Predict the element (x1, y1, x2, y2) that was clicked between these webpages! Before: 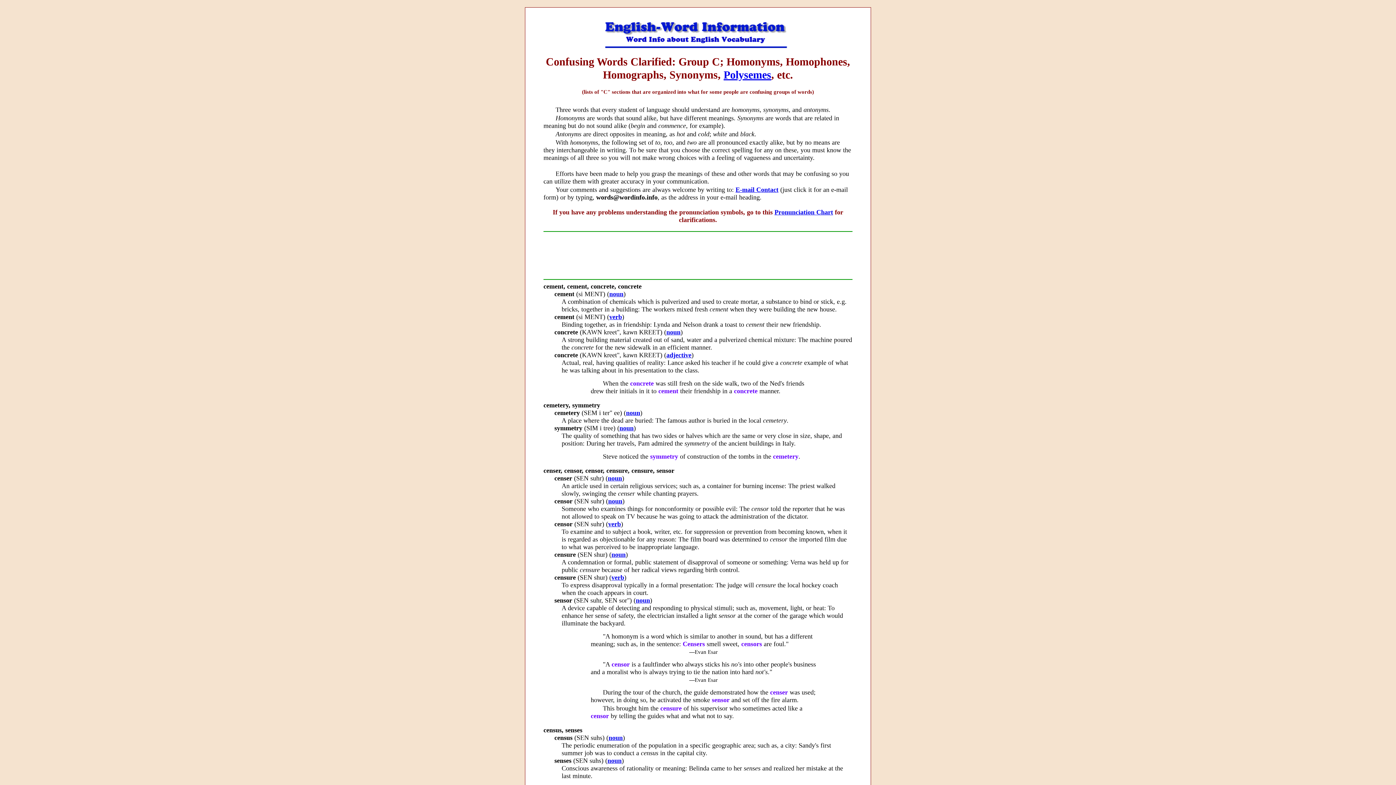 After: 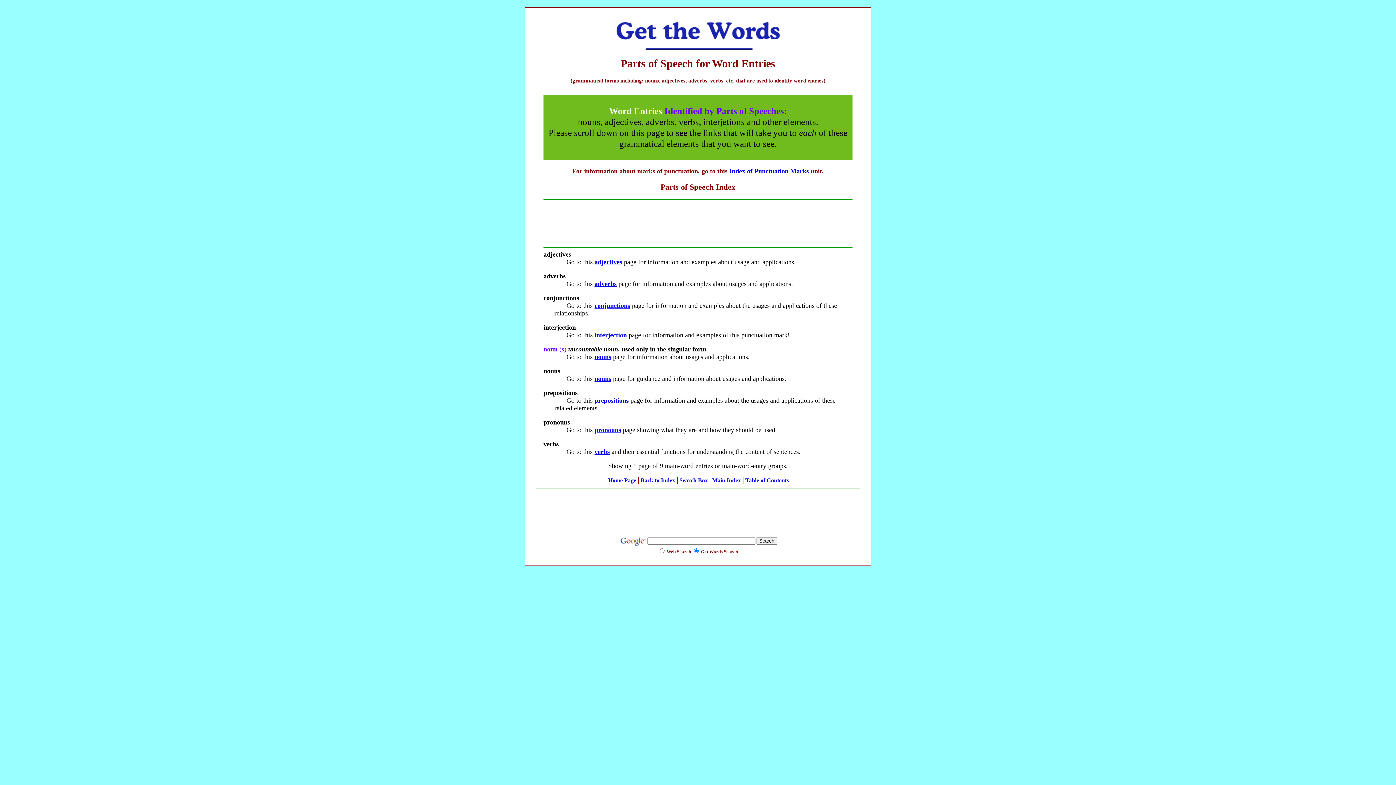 Action: bbox: (609, 313, 622, 320) label: verb